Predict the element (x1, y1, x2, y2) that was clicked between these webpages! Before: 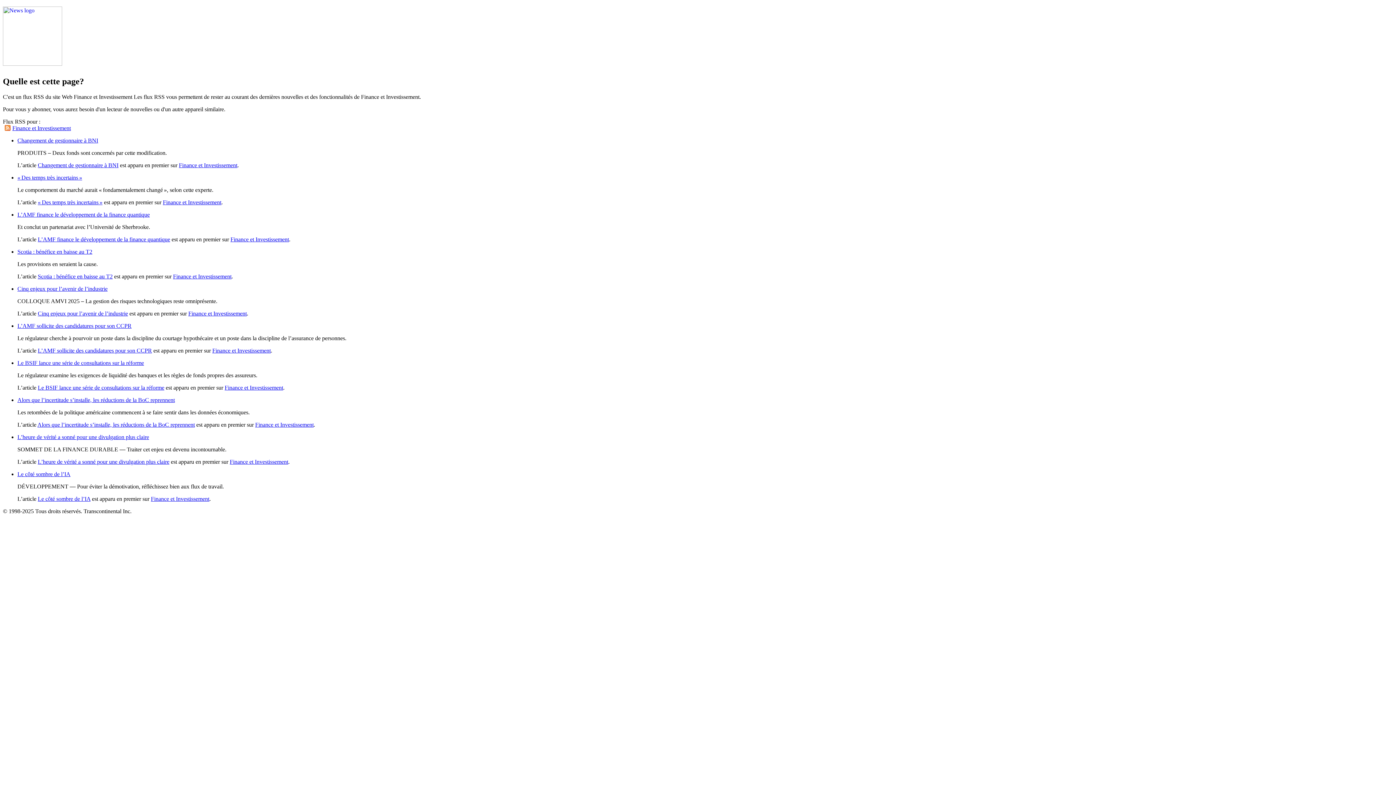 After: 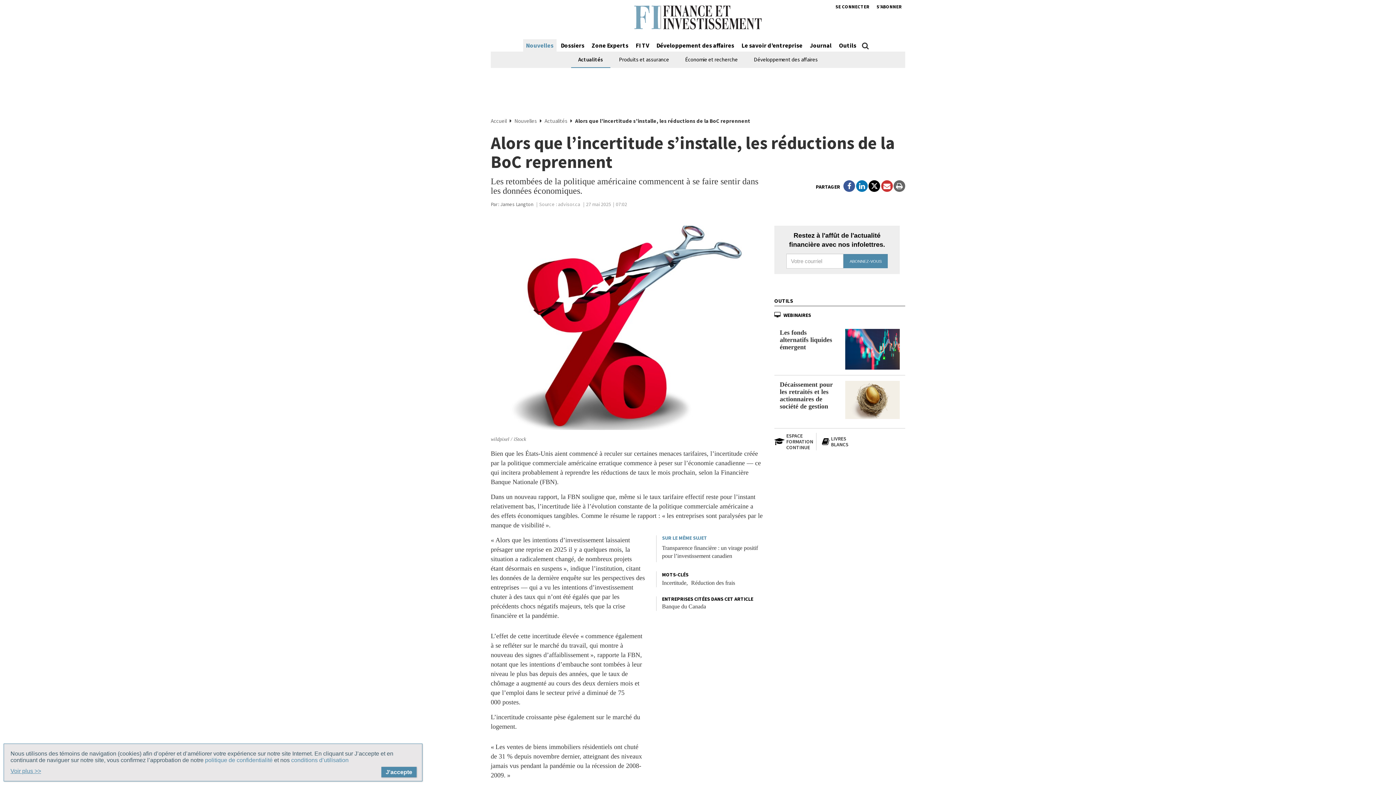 Action: bbox: (17, 397, 174, 403) label: Alors que l’incertitude s’installe, les réductions de la BoC reprennent